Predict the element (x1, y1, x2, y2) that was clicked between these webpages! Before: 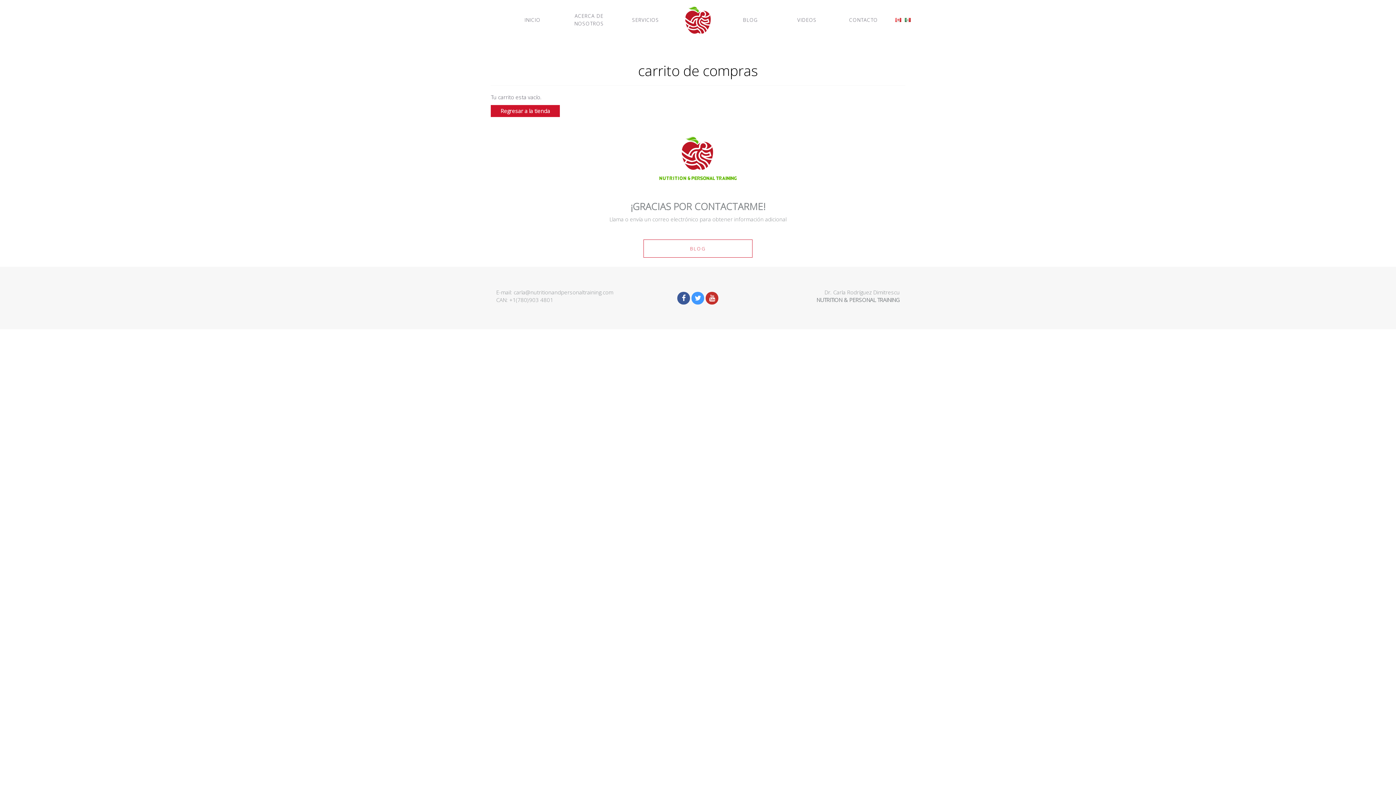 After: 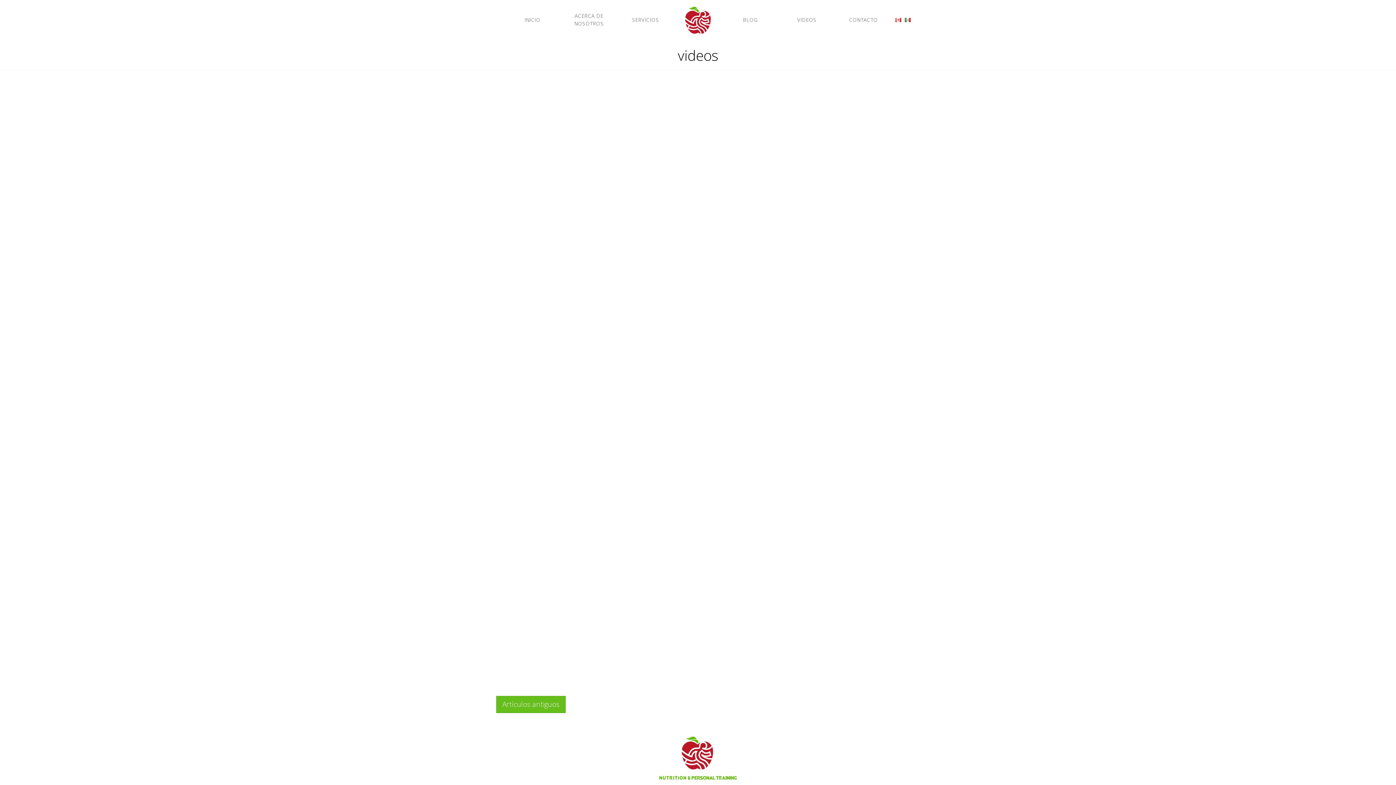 Action: label: VIDEOS bbox: (792, 10, 822, 29)